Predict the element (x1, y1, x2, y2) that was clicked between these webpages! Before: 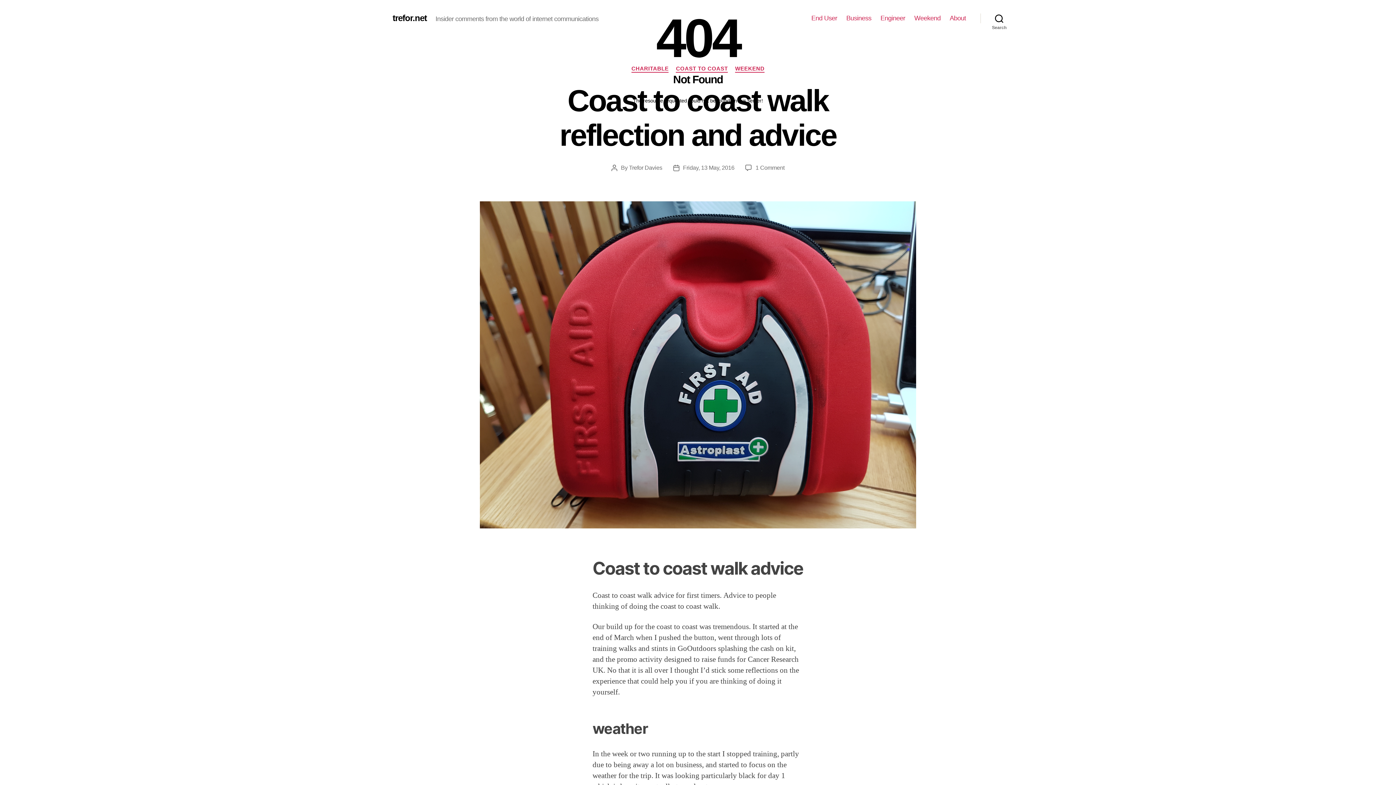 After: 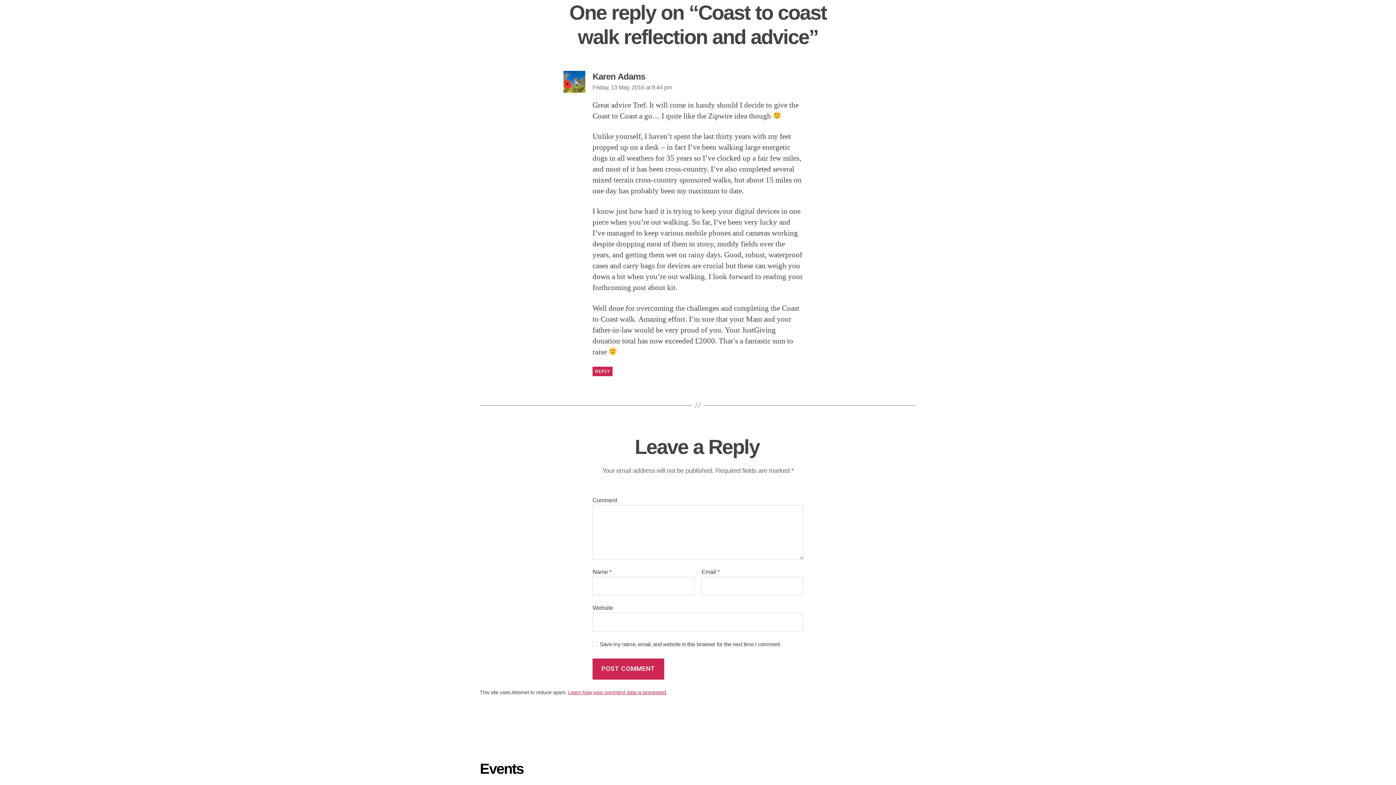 Action: bbox: (755, 164, 784, 170) label: 1 Comment
on Coast to coast walk reflection and advice